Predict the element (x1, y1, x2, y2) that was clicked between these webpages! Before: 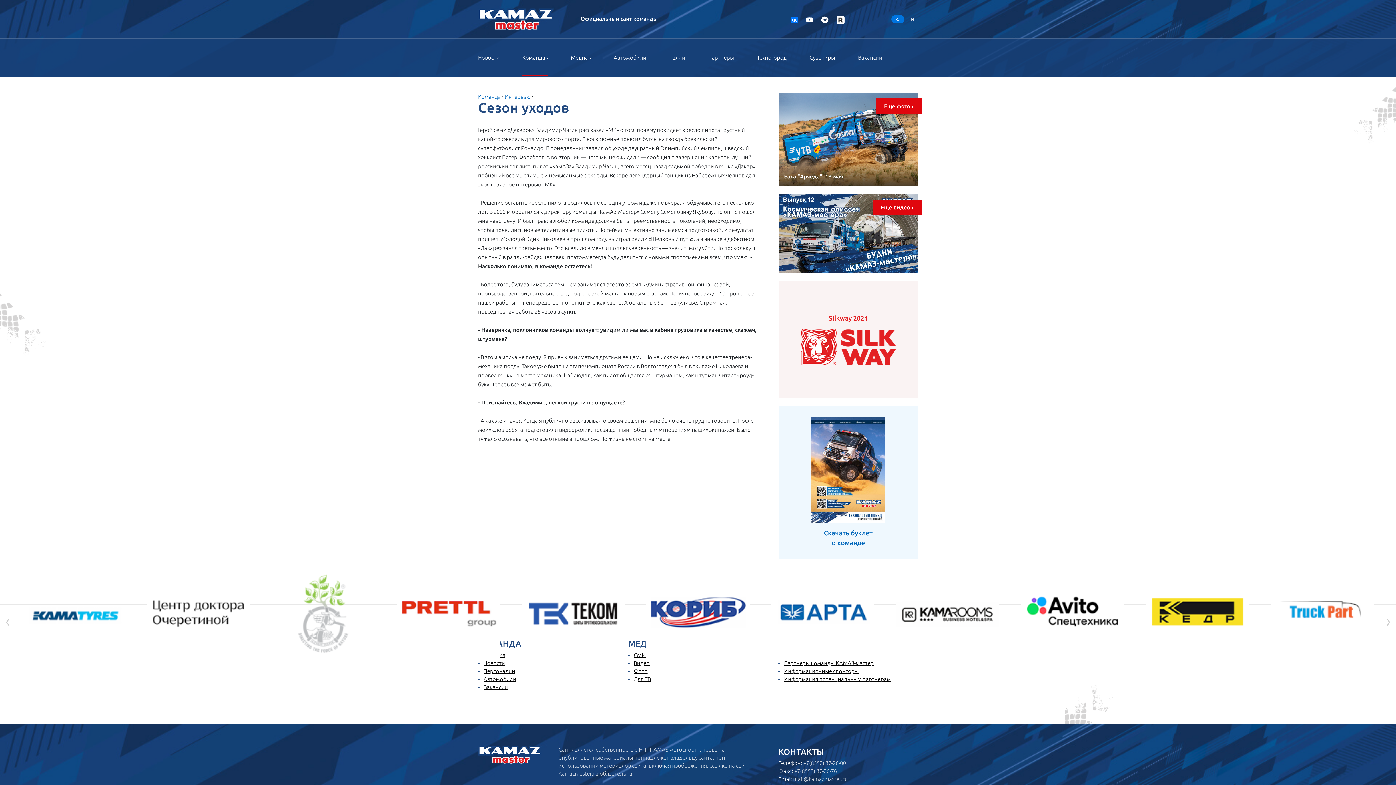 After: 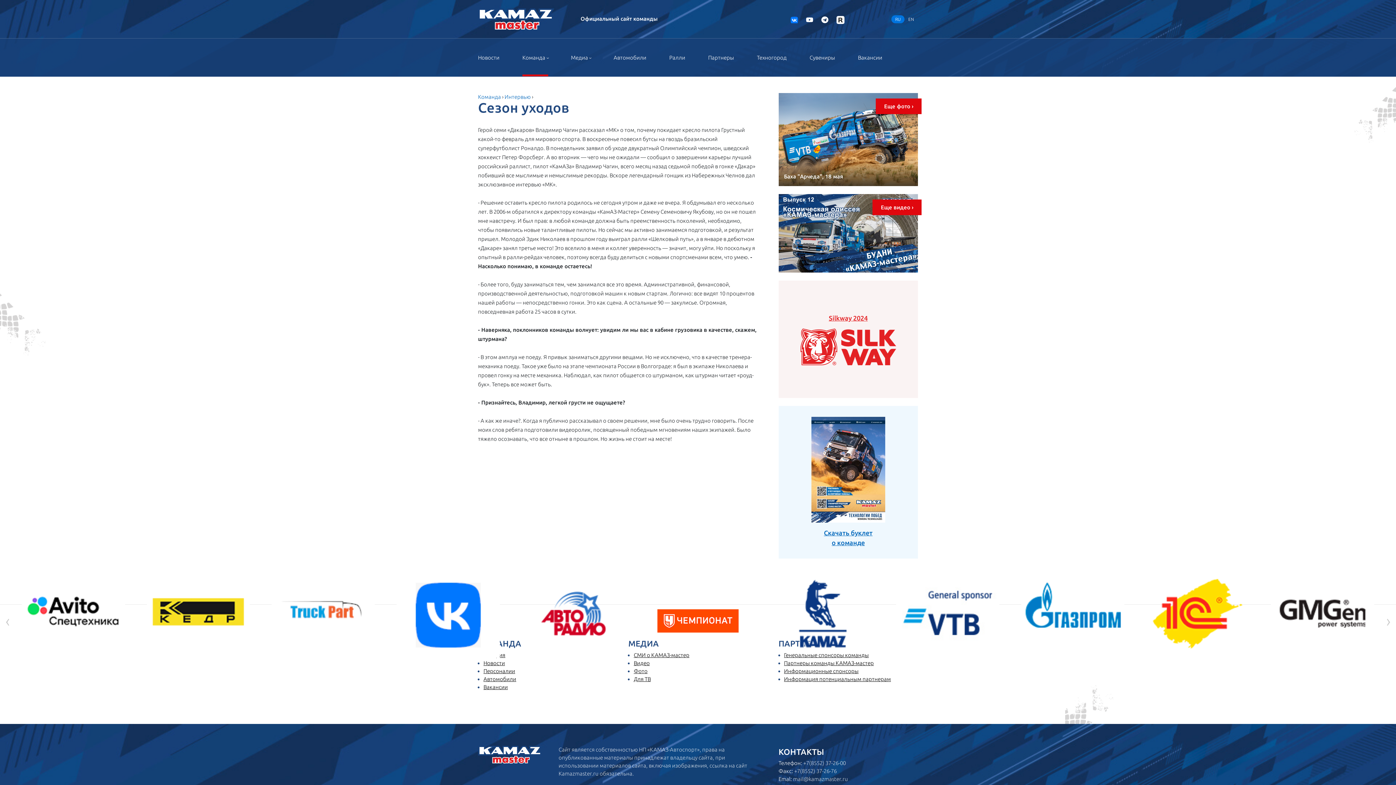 Action: bbox: (806, 15, 813, 23)